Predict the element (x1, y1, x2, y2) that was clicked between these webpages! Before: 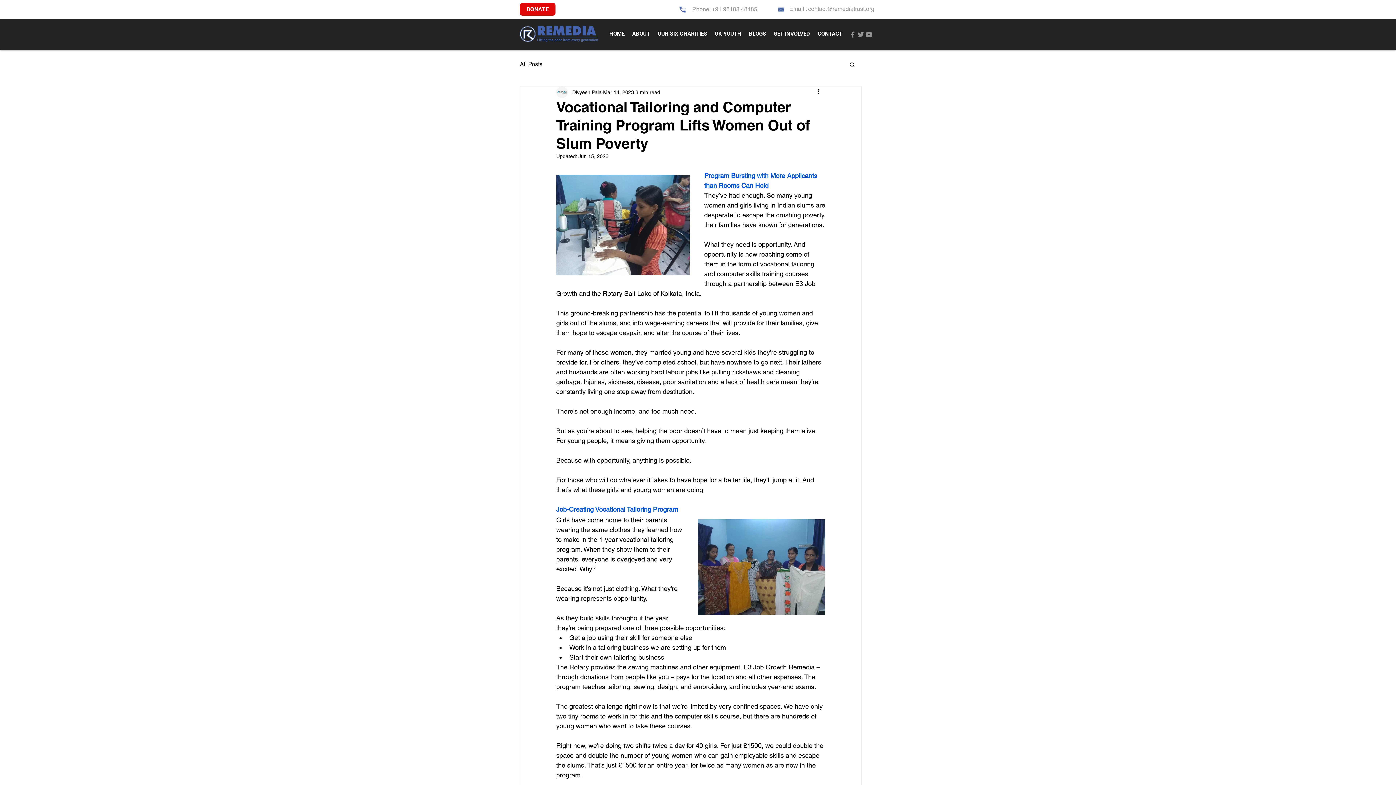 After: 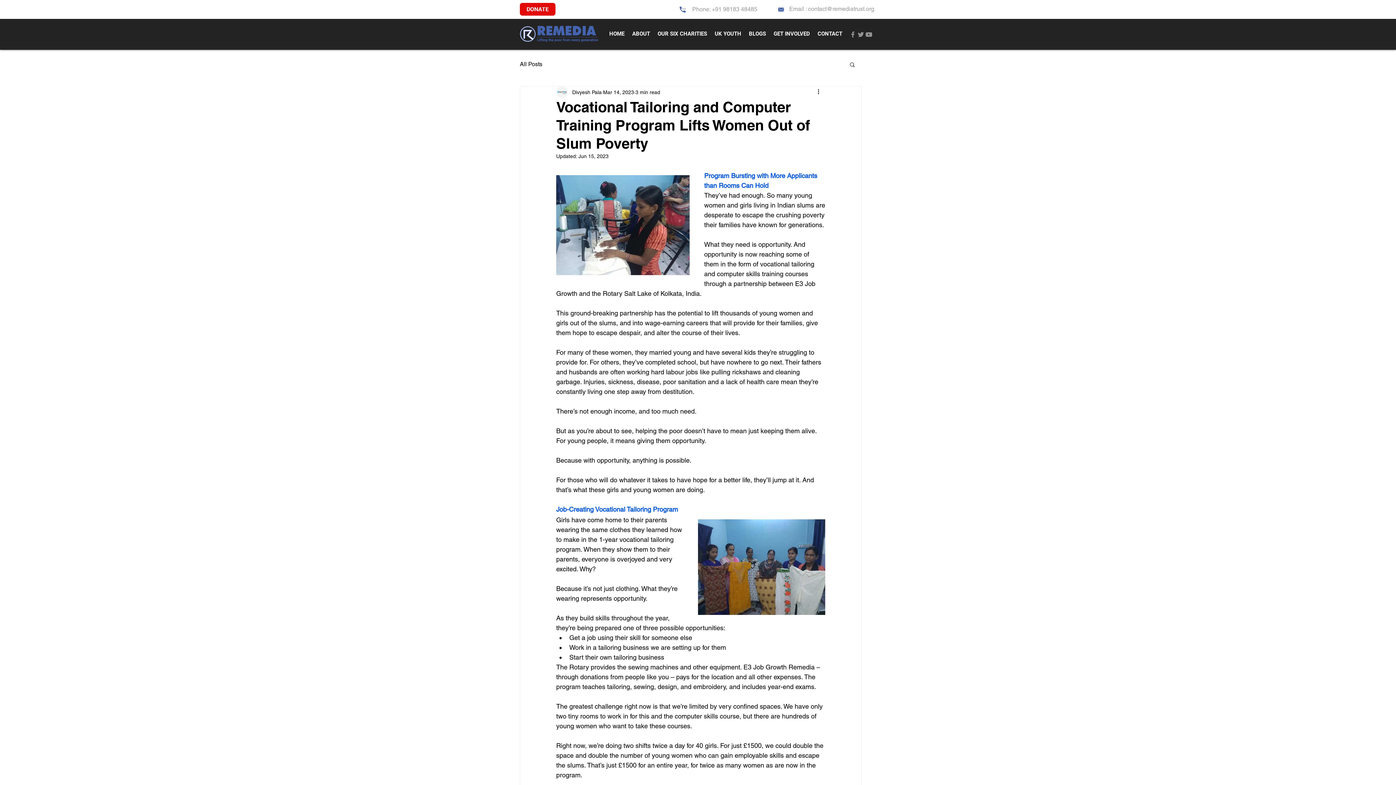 Action: label: Search bbox: (849, 61, 856, 67)